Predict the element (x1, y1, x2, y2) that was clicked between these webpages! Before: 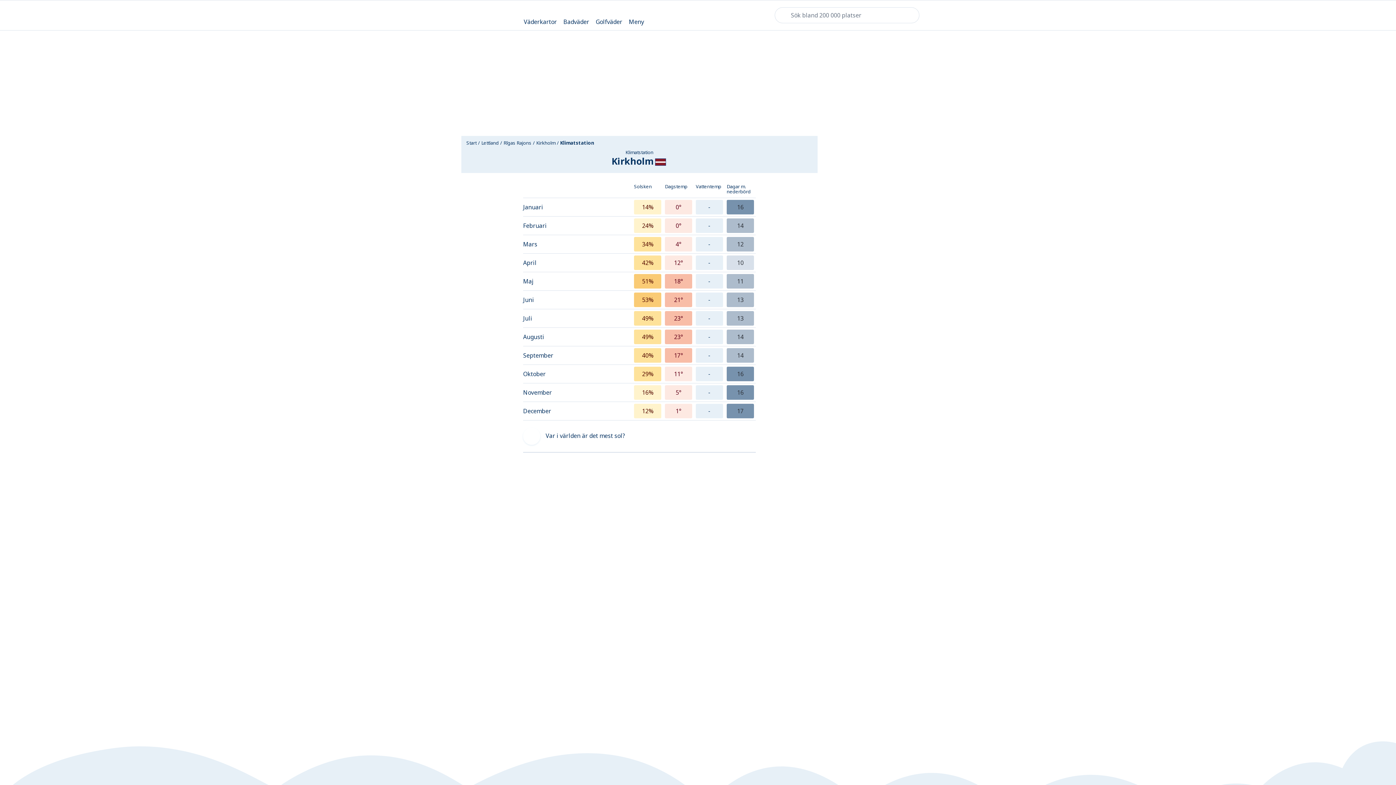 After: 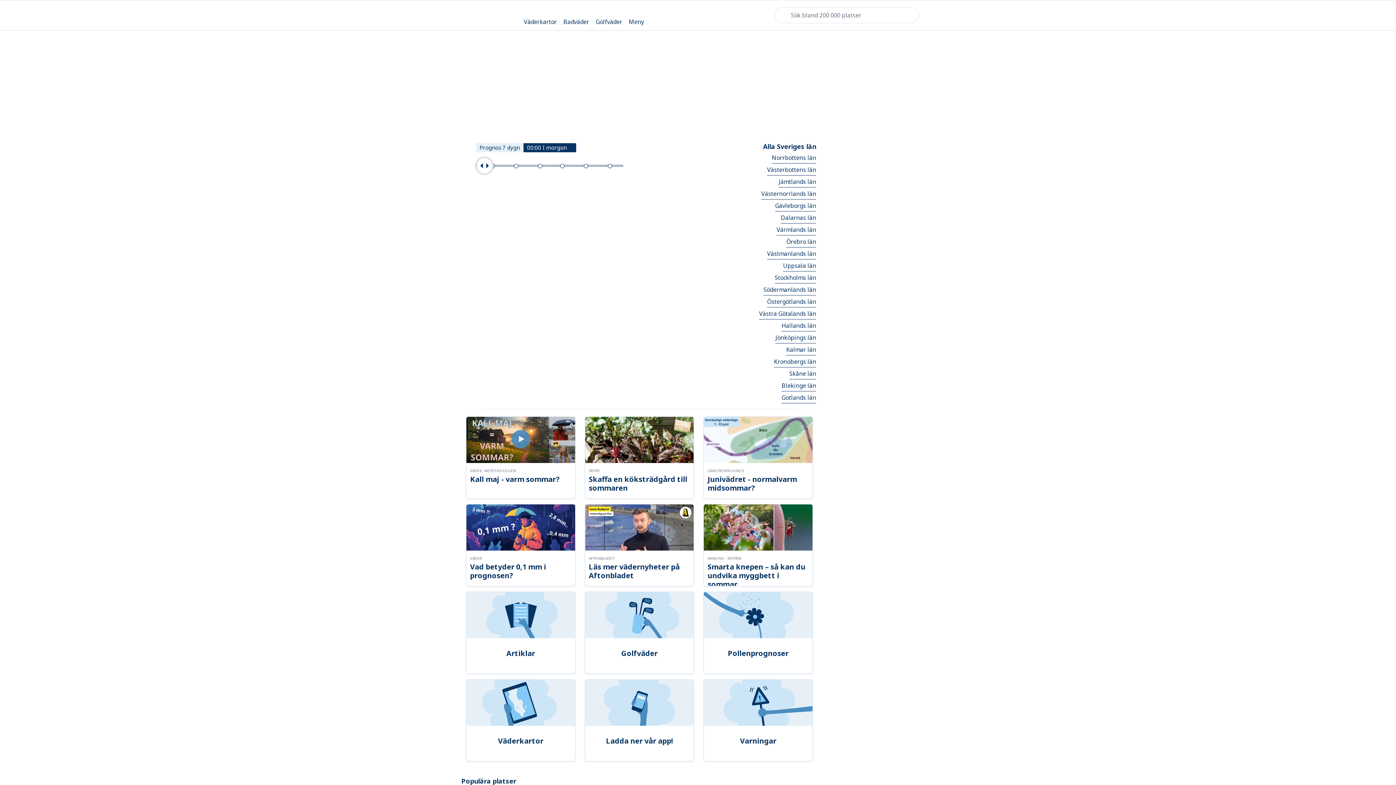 Action: bbox: (461, 4, 504, 26)